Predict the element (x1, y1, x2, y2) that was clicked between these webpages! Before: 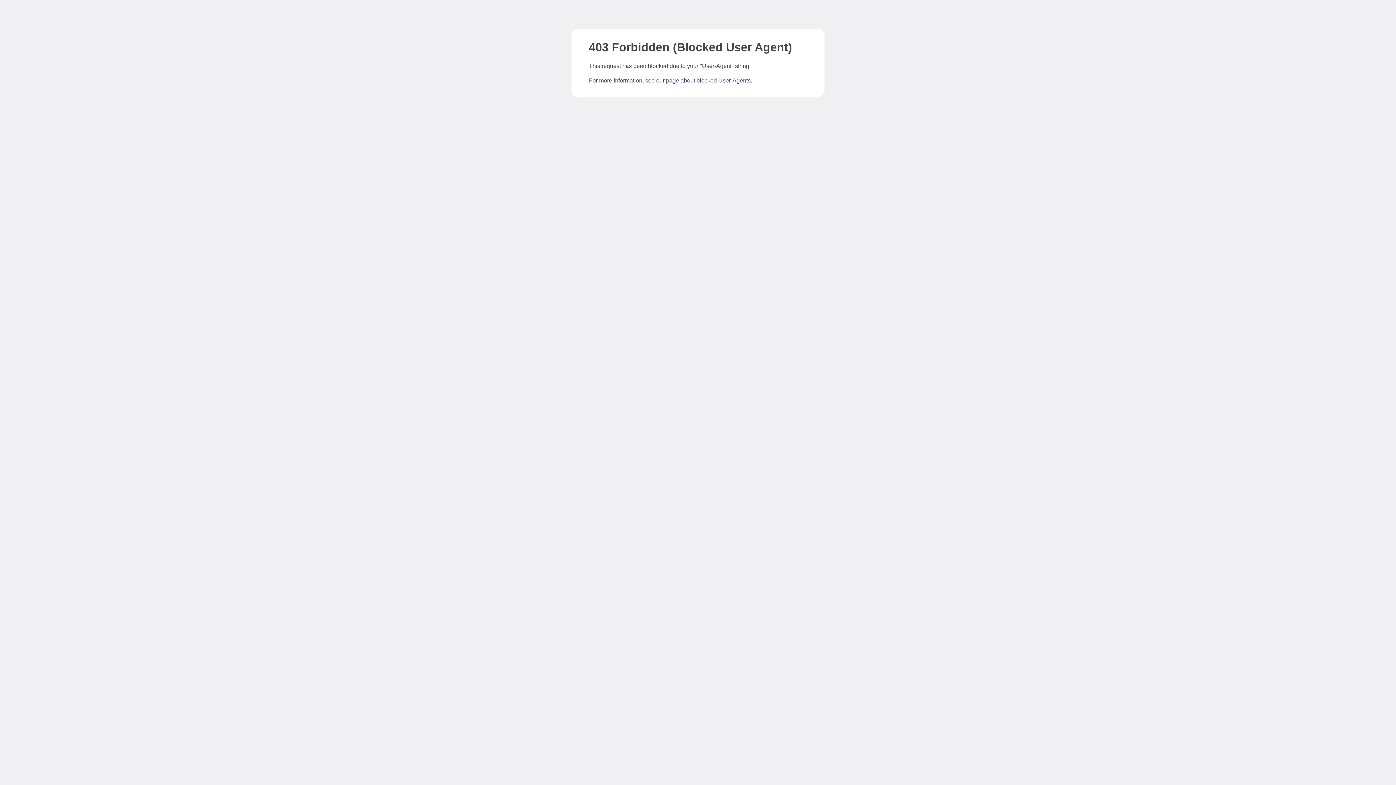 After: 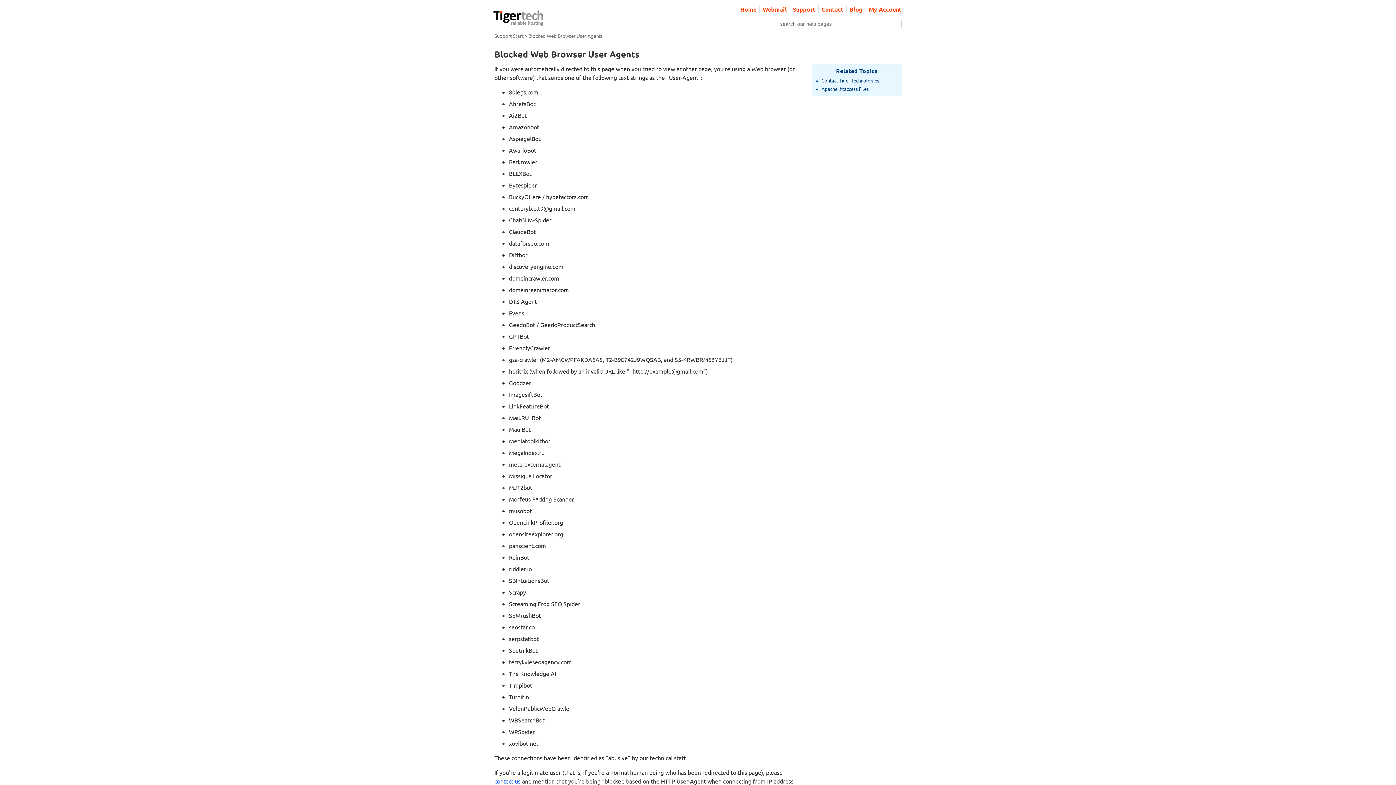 Action: bbox: (666, 77, 750, 83) label: page about blocked User-Agents